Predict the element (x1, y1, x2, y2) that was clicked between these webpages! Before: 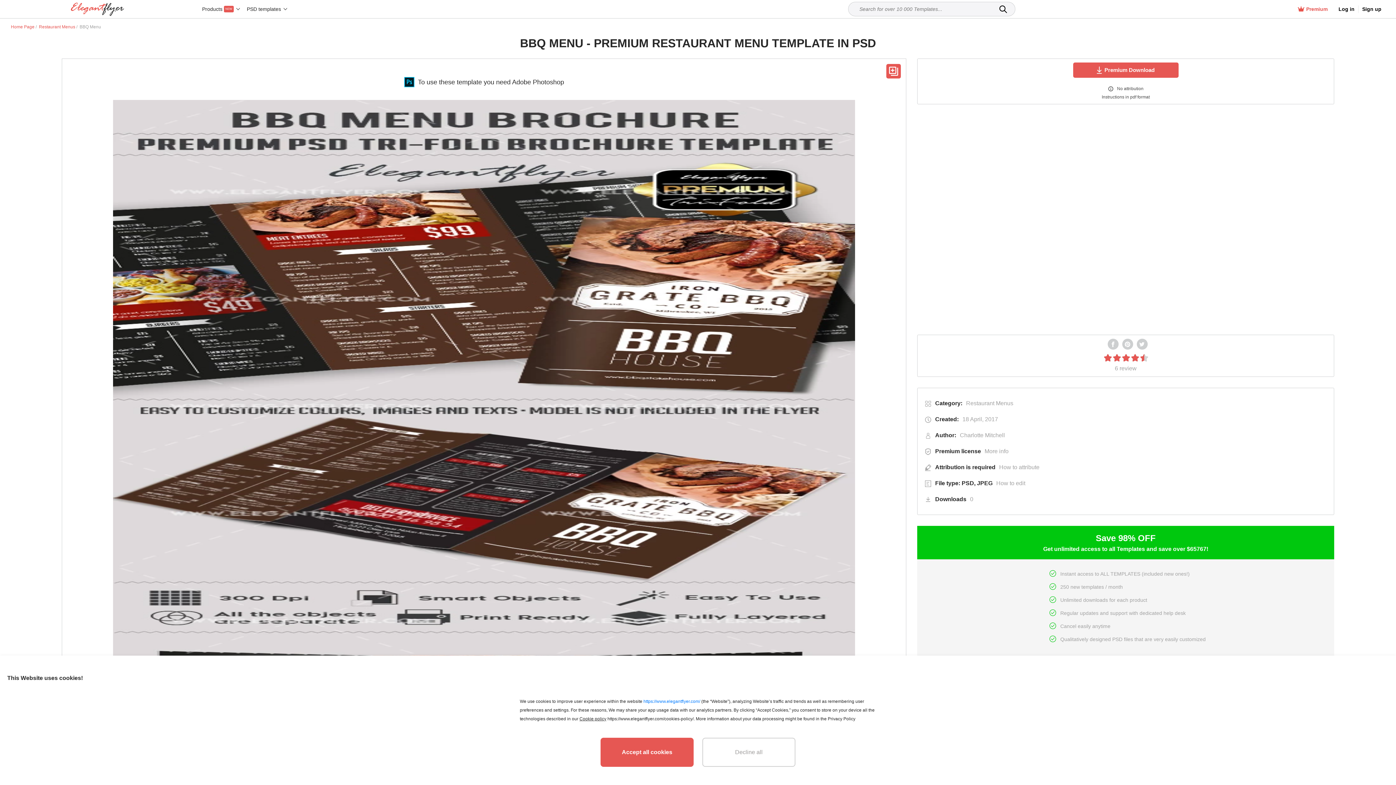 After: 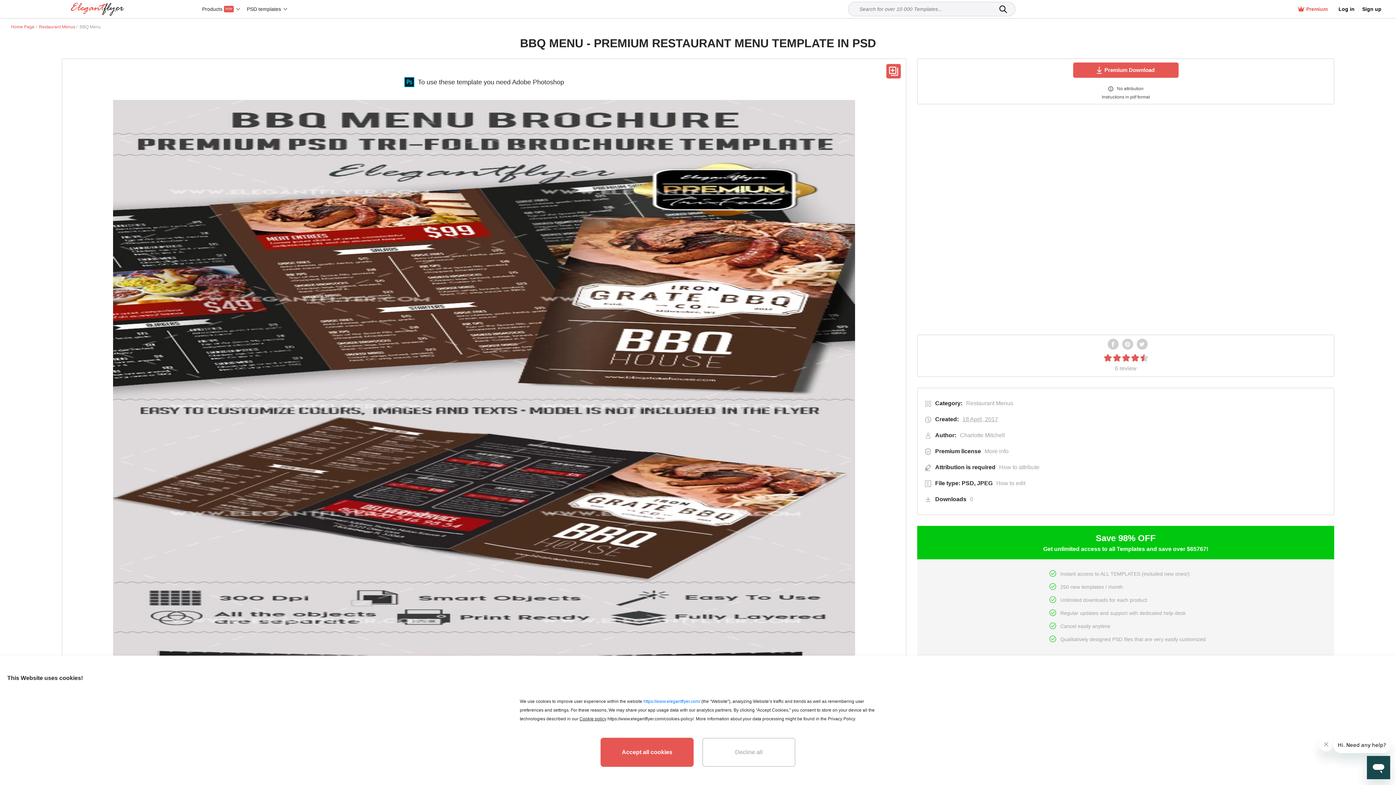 Action: label: 18 April, 2017 bbox: (962, 415, 998, 424)